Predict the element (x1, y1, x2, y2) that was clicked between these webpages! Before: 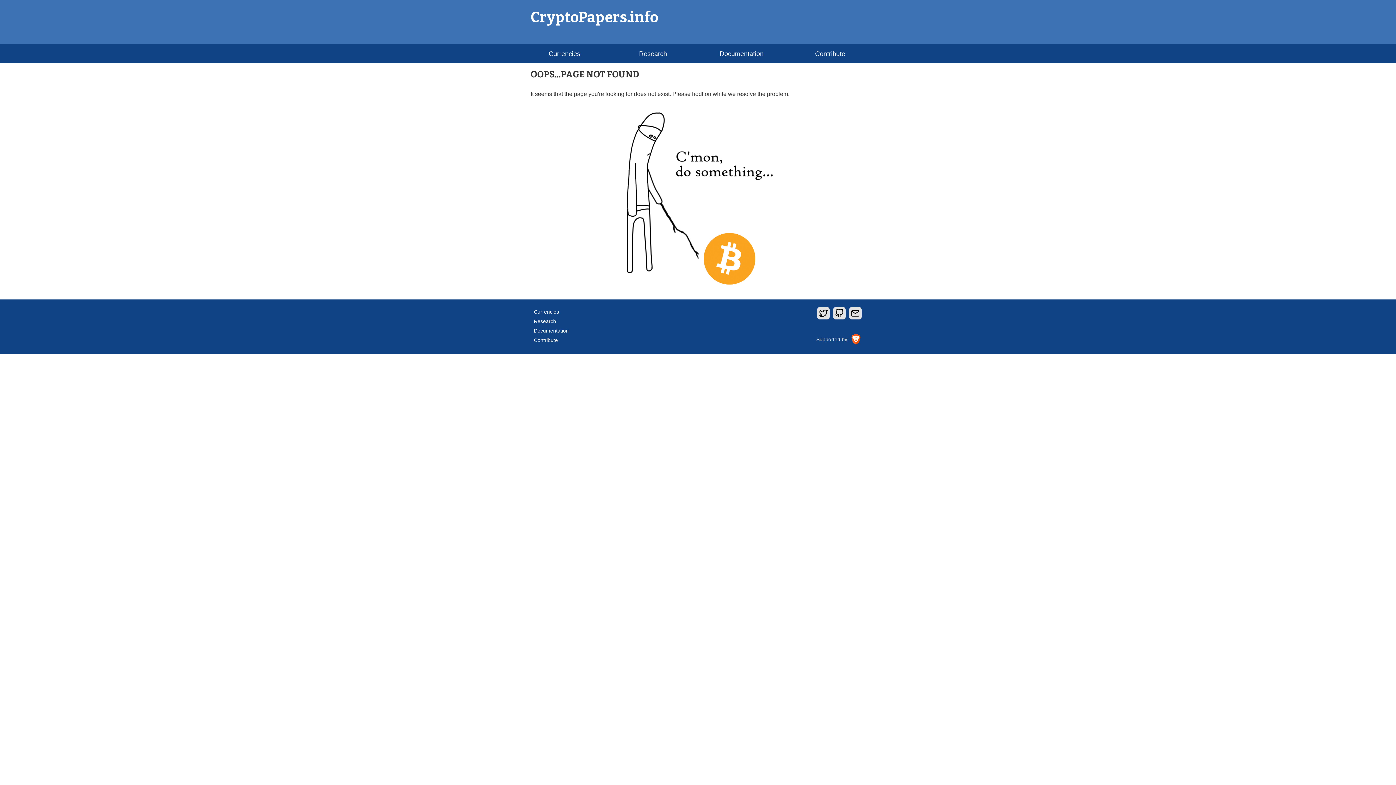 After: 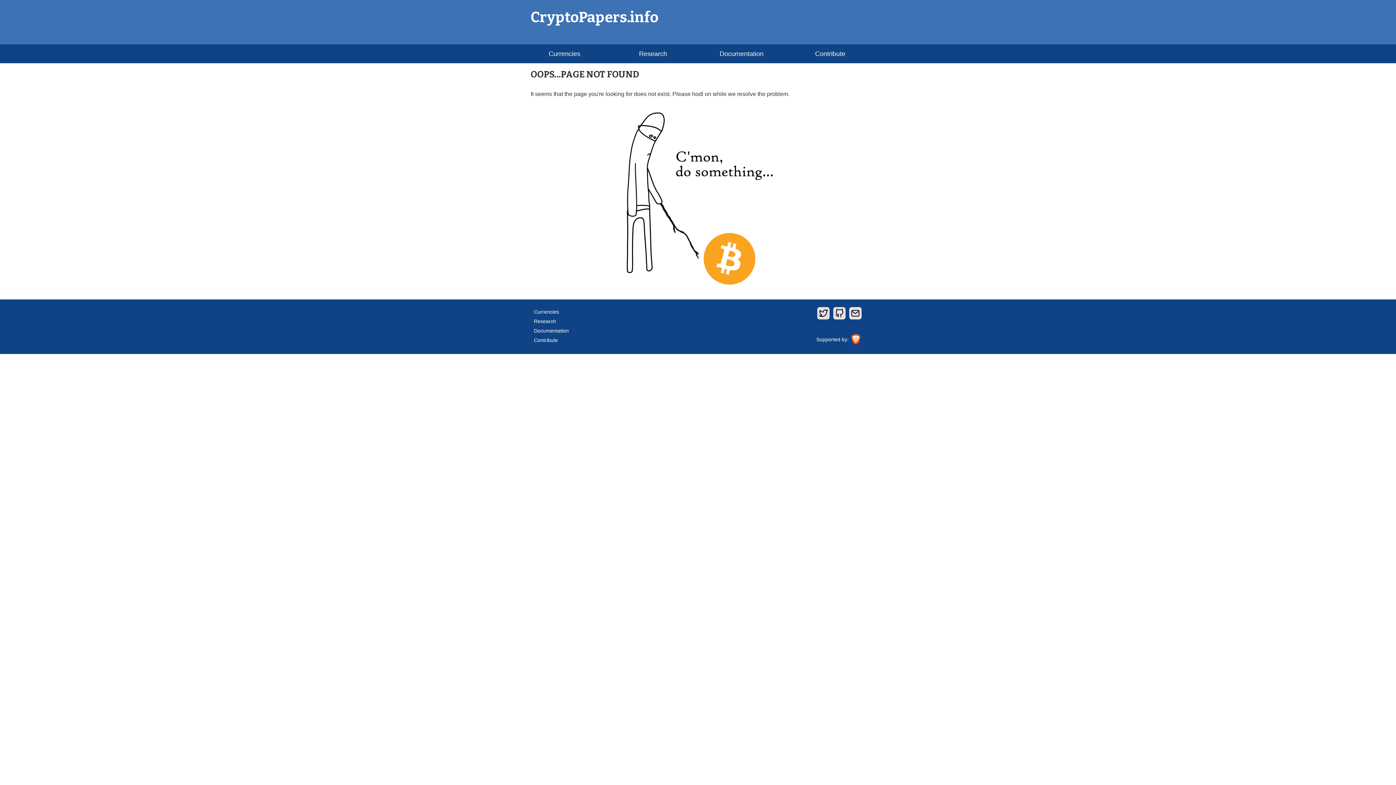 Action: bbox: (845, 314, 865, 320)